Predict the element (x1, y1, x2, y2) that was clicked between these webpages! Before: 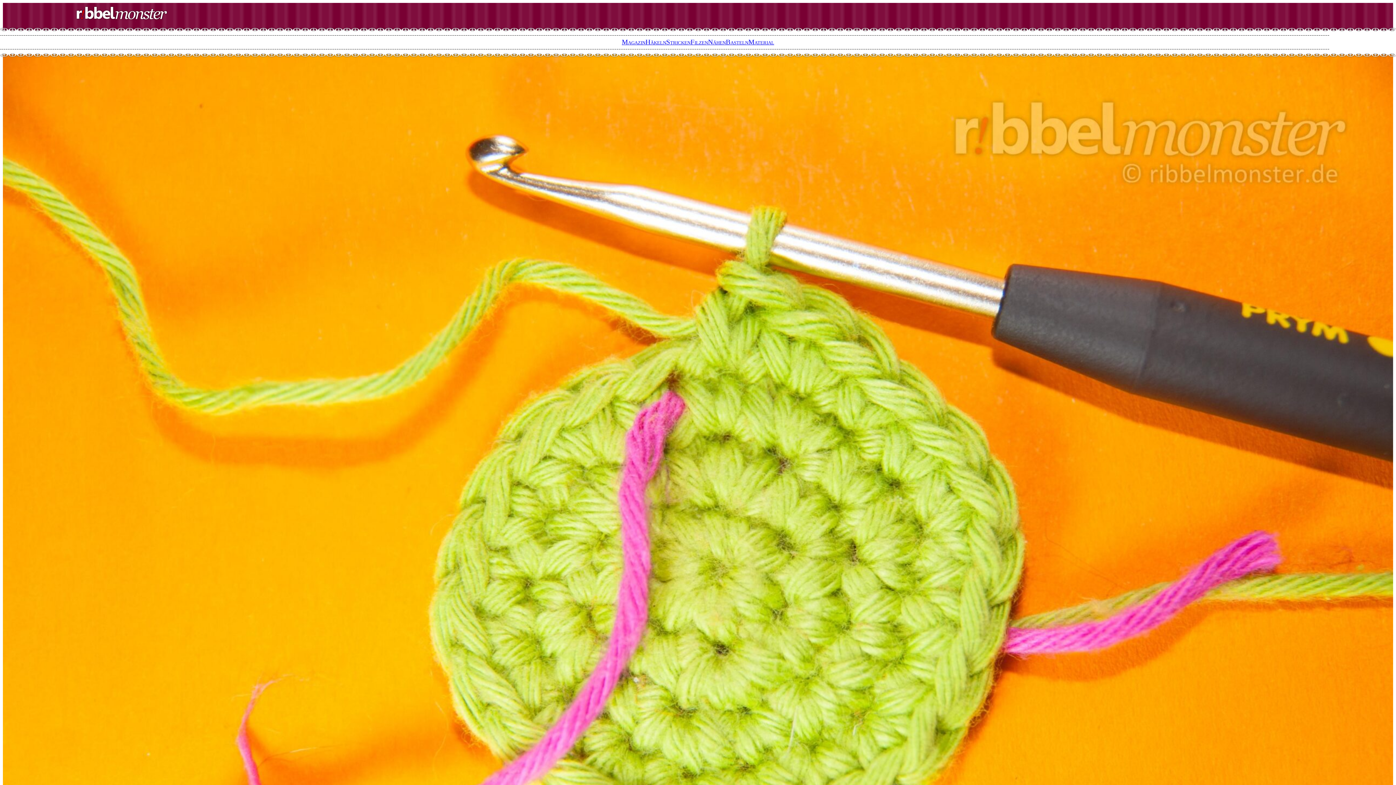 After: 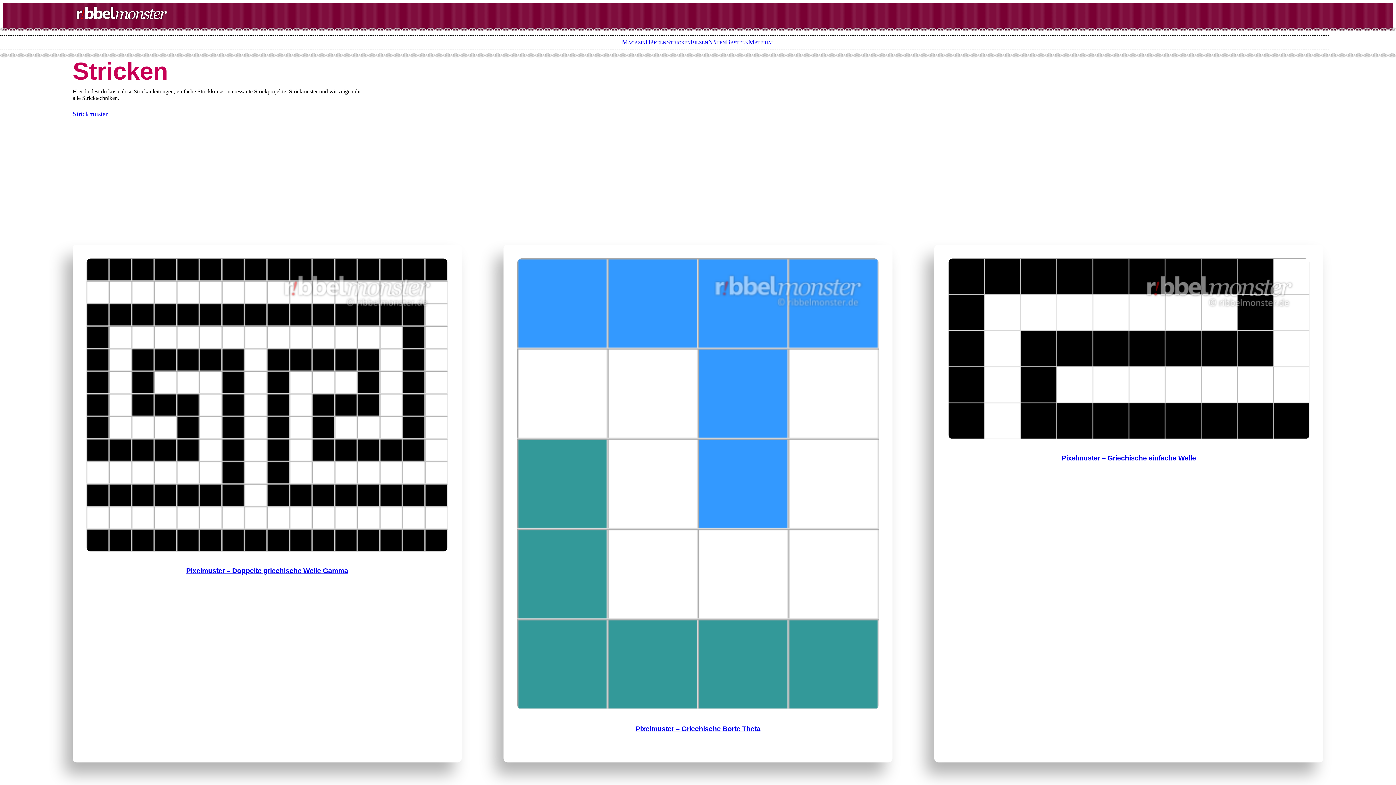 Action: bbox: (666, 38, 690, 45) label: Stricken